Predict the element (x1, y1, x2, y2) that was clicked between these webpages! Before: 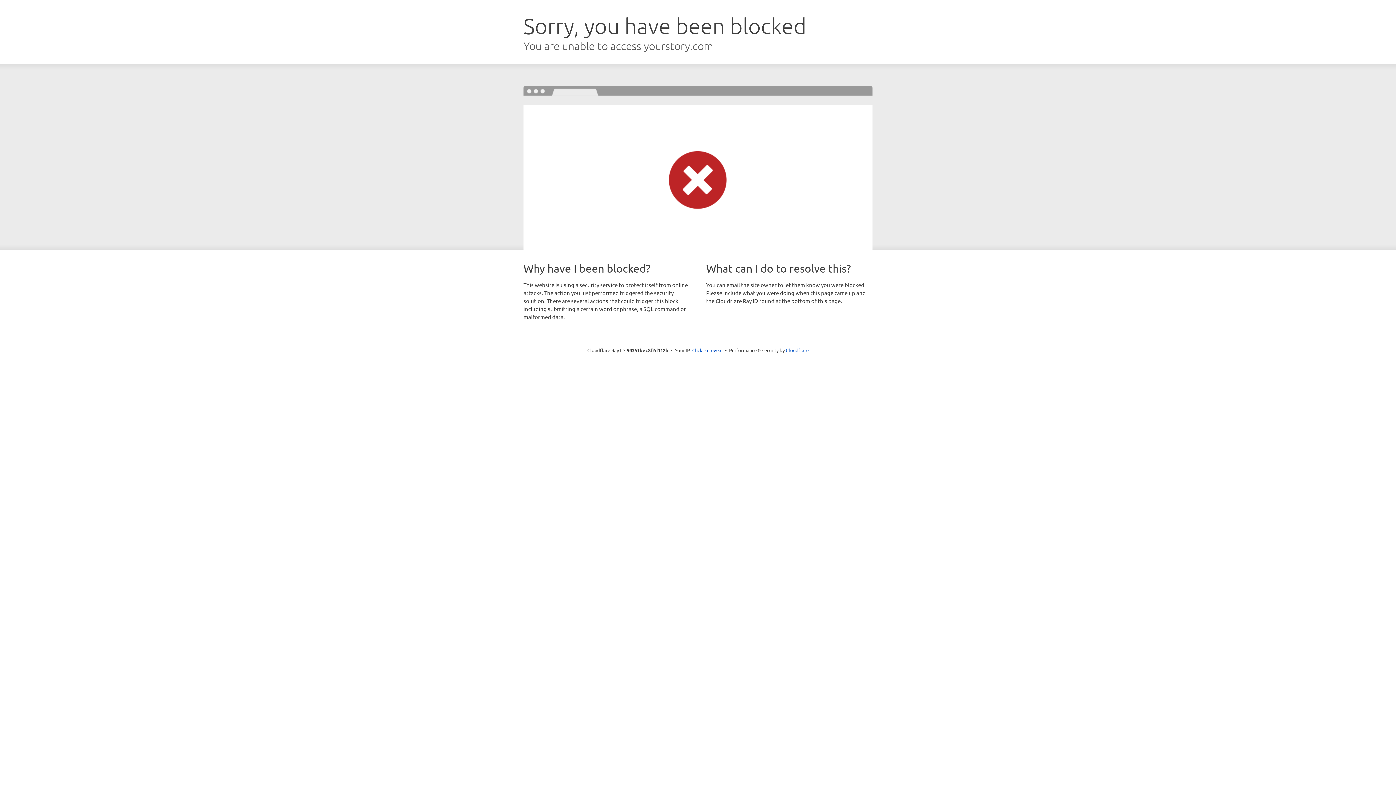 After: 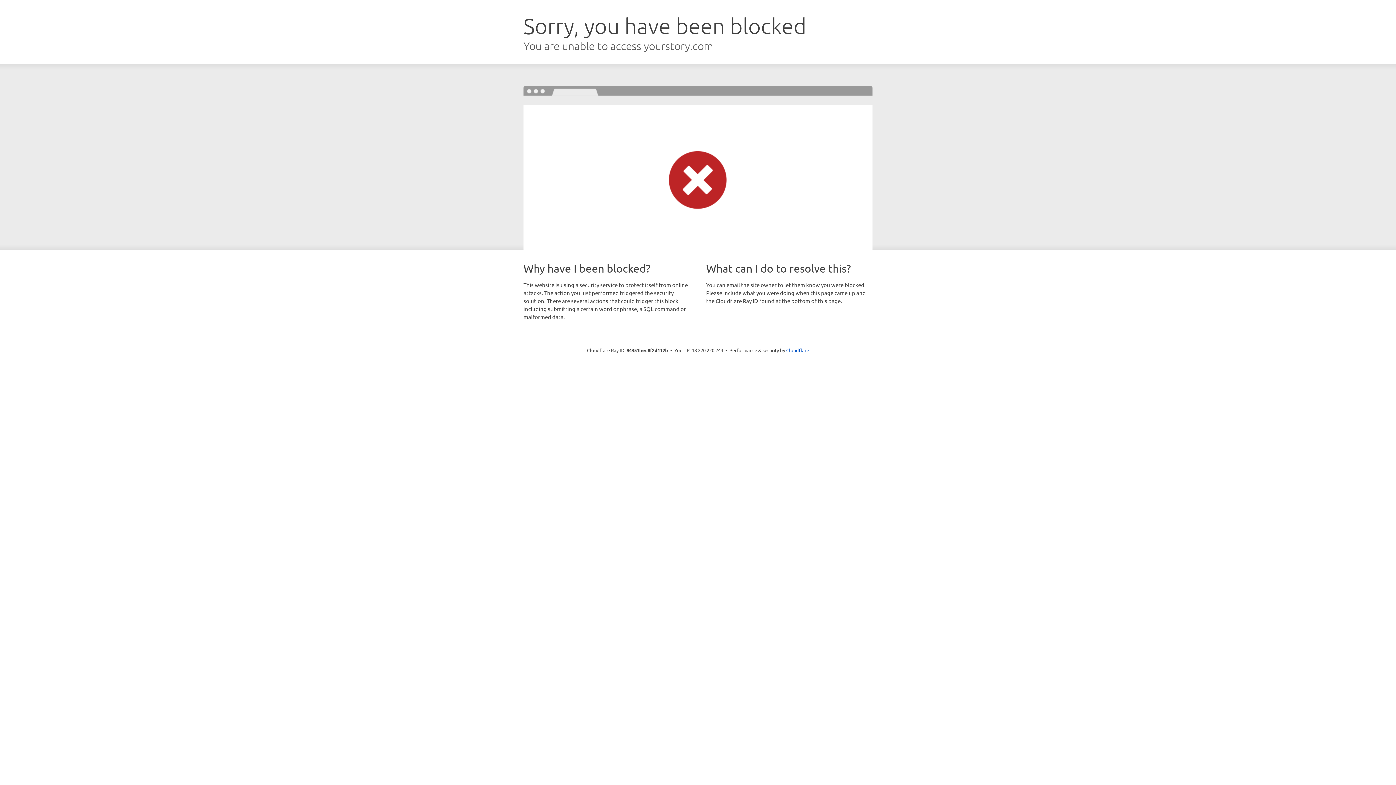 Action: bbox: (692, 346, 722, 353) label: Click to reveal